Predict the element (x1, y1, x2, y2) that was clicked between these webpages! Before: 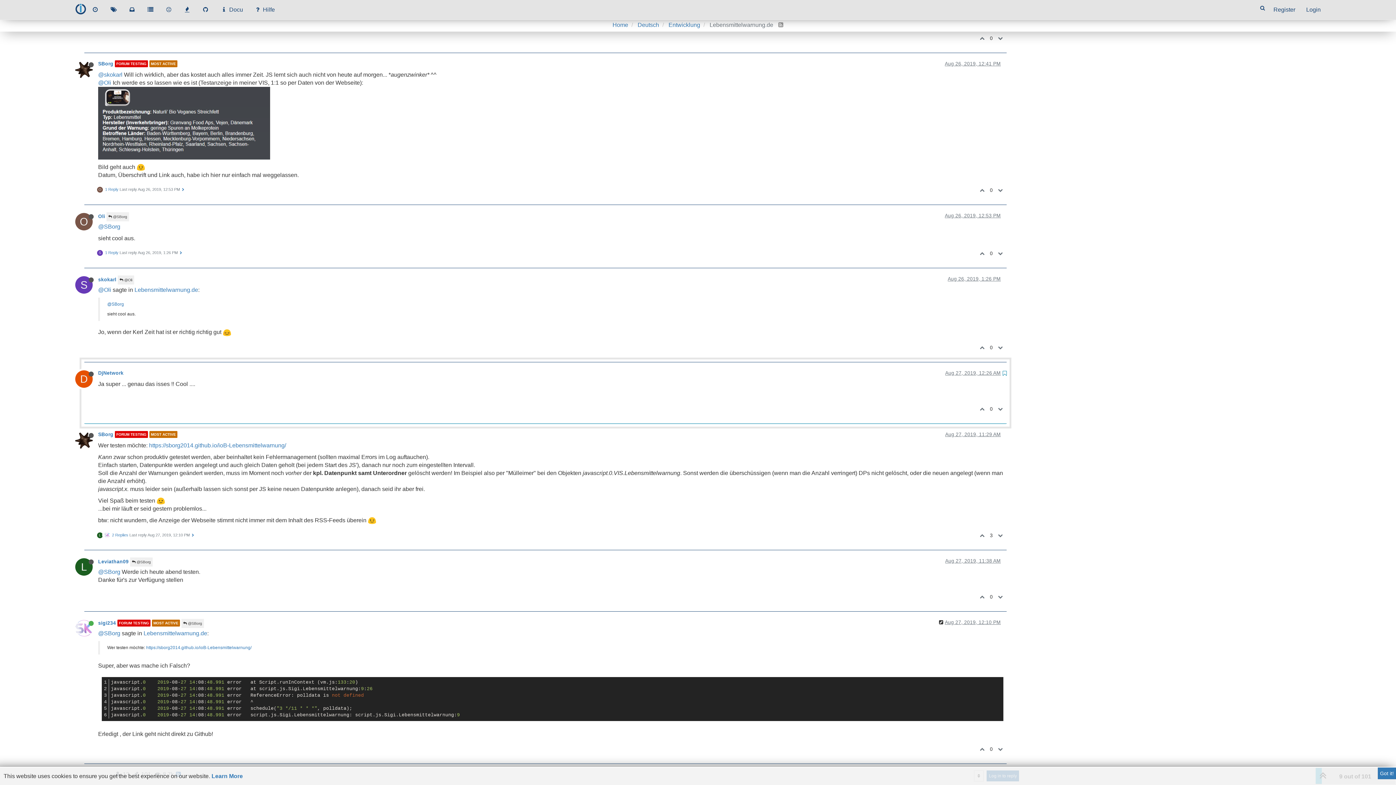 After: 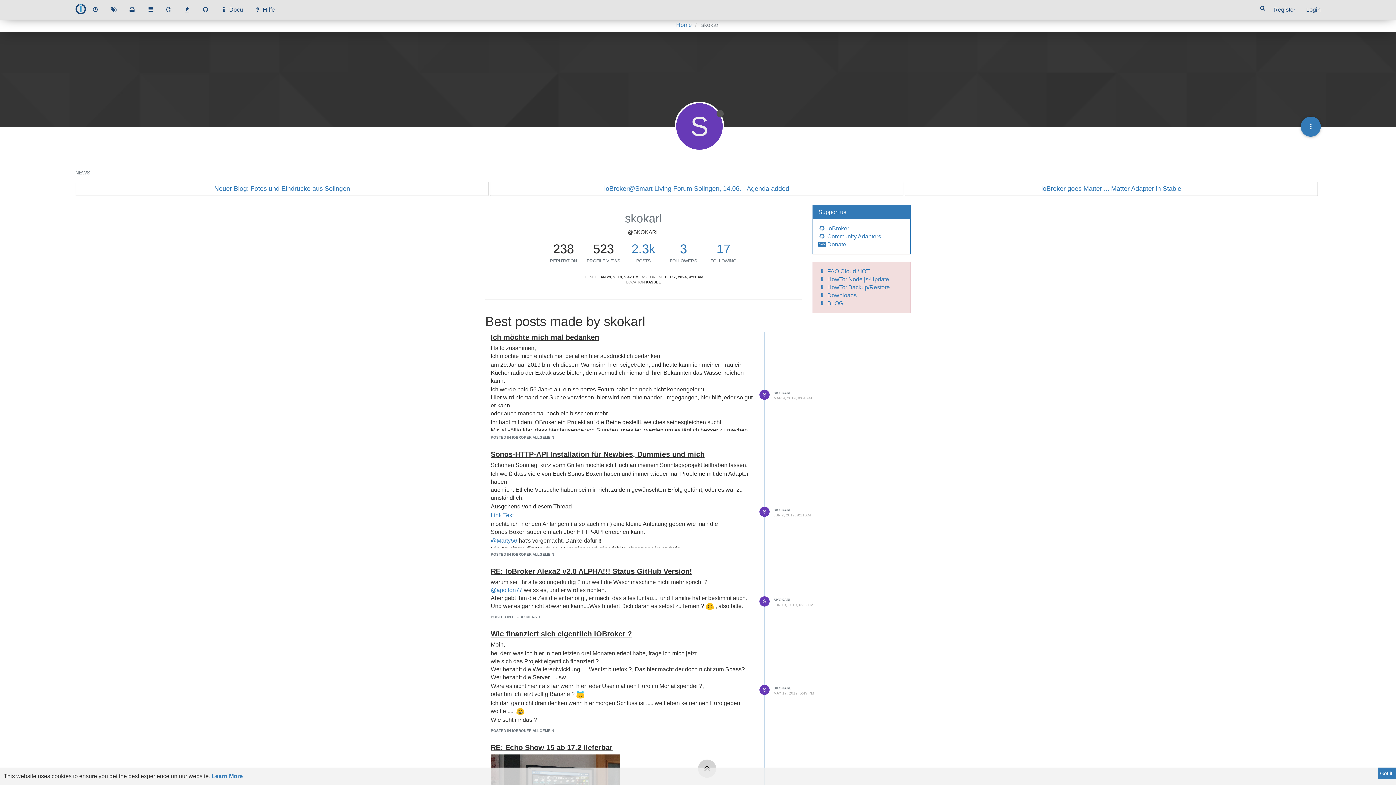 Action: label: @skokarl bbox: (98, 71, 122, 77)